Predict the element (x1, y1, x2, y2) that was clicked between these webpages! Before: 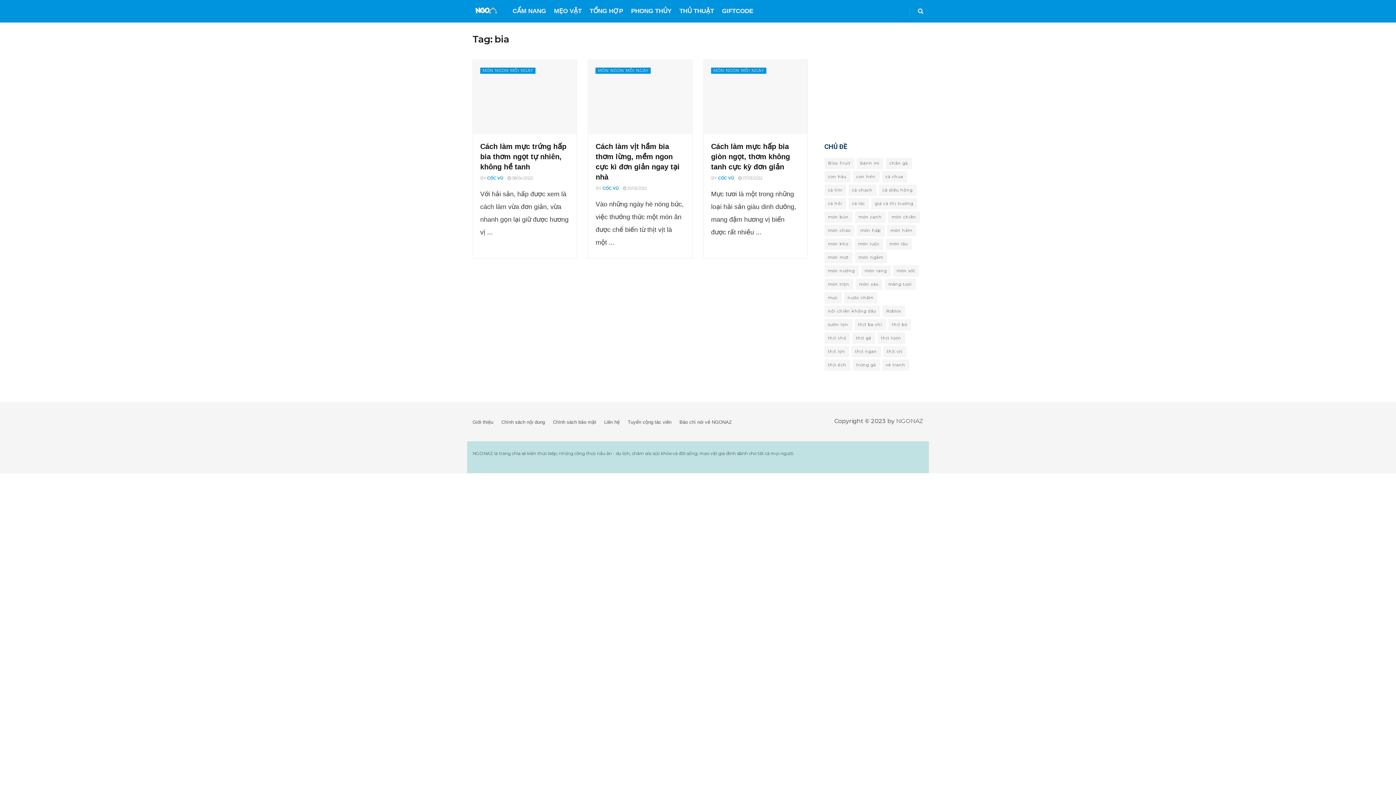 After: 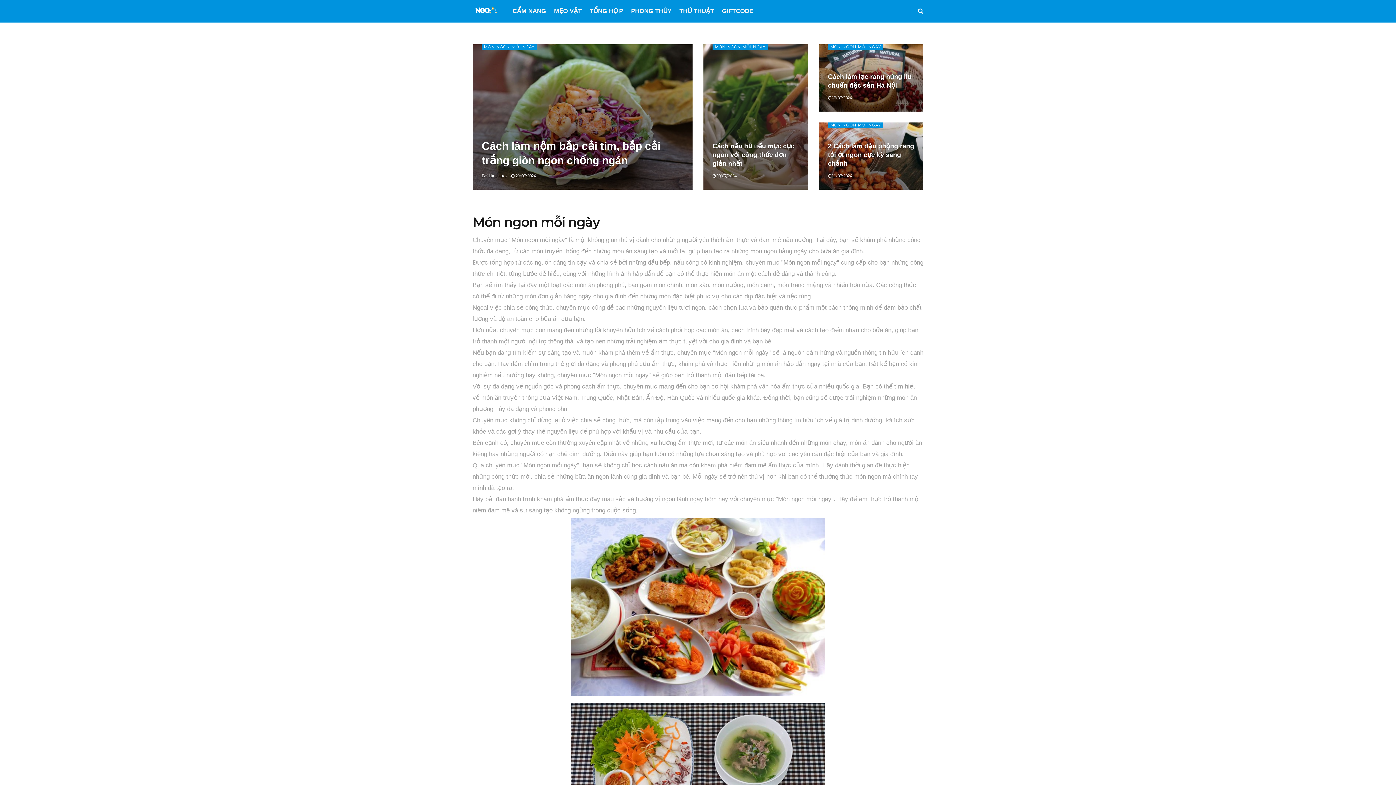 Action: bbox: (595, 67, 651, 73) label: MÓN NGON MỖI NGÀY